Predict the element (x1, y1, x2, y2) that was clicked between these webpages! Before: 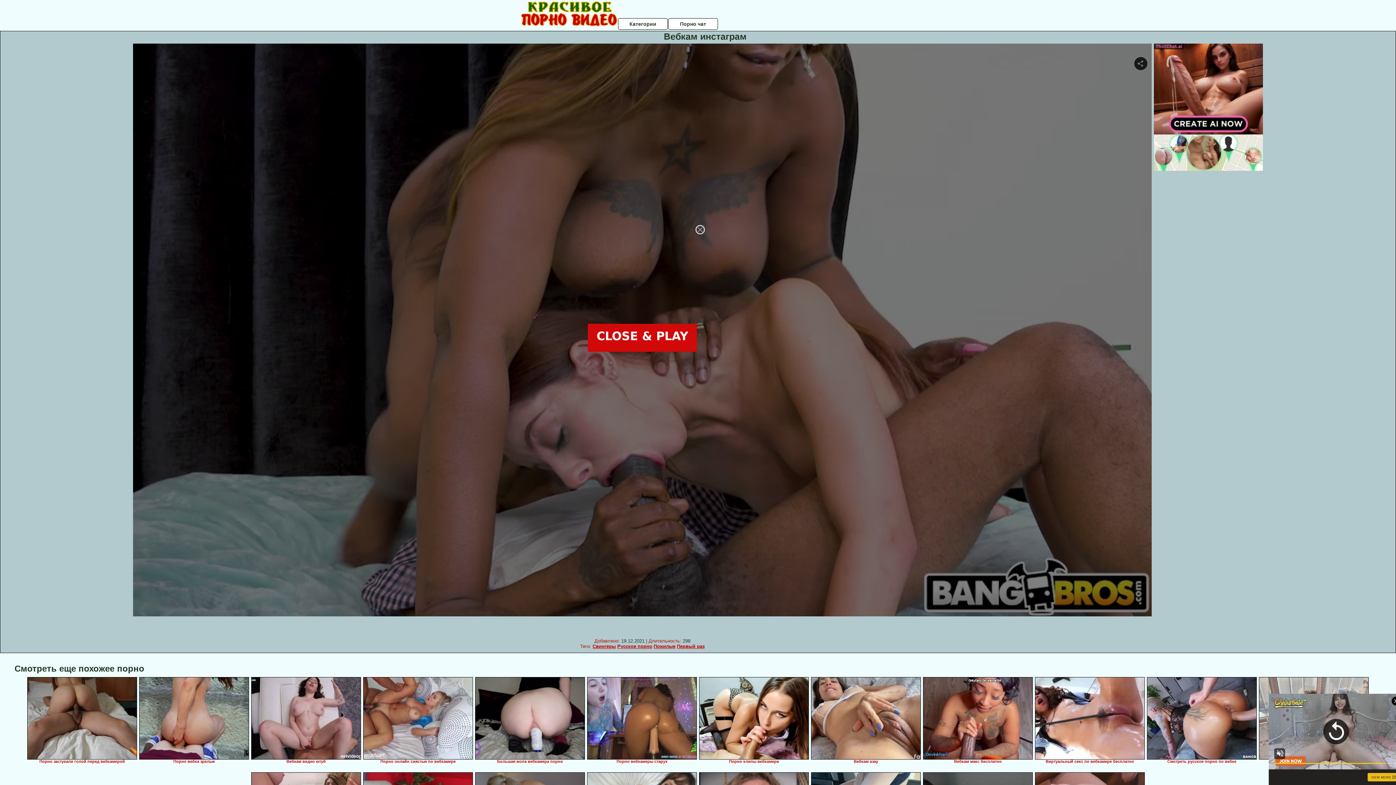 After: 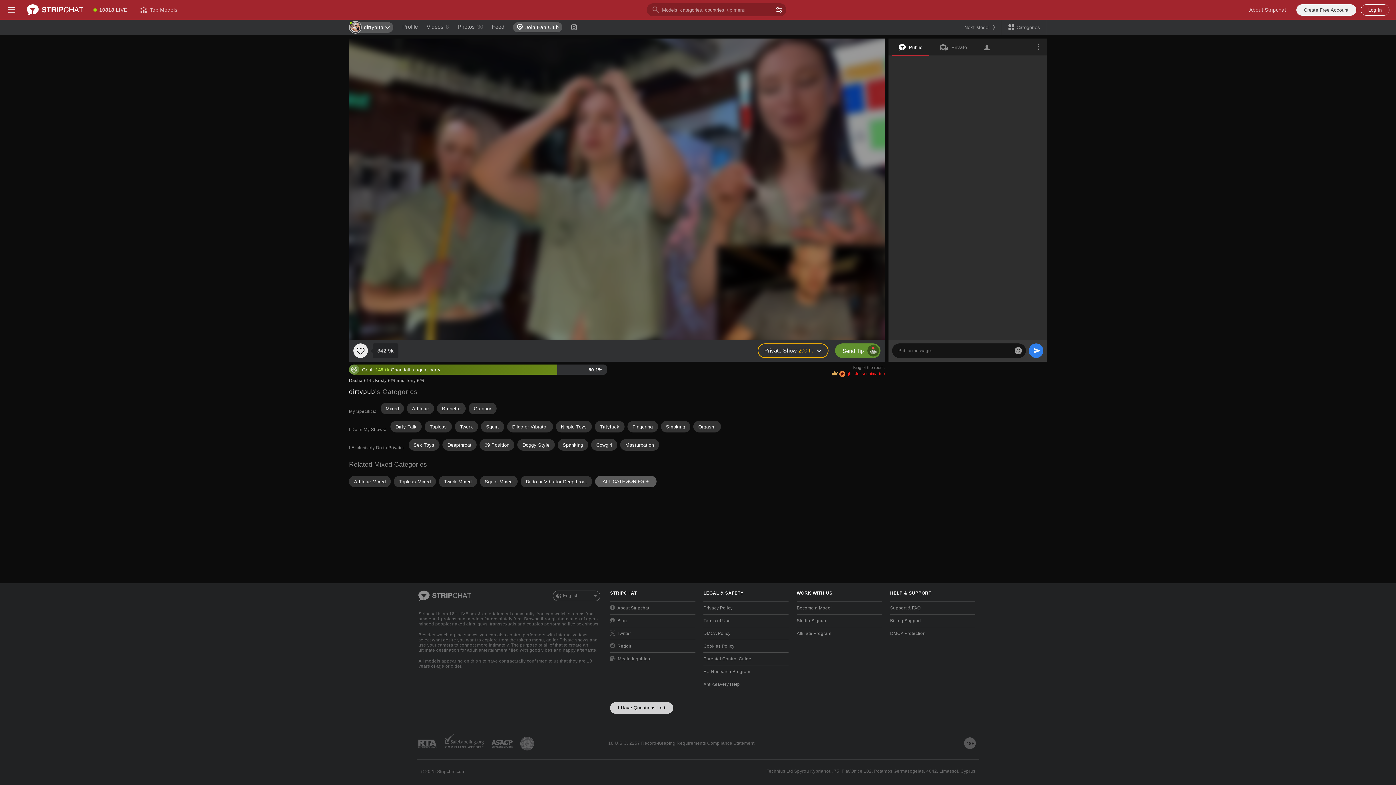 Action: bbox: (139, 677, 249, 760)